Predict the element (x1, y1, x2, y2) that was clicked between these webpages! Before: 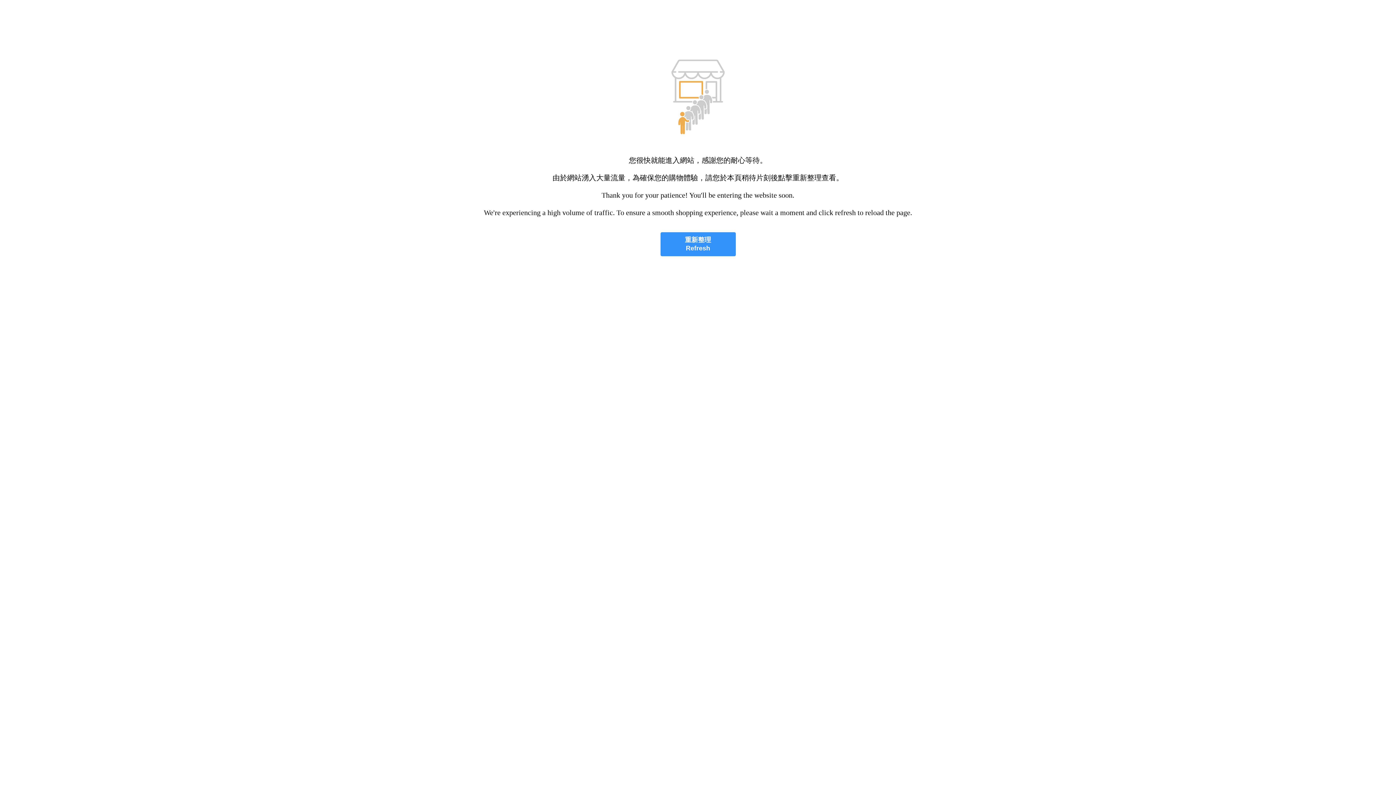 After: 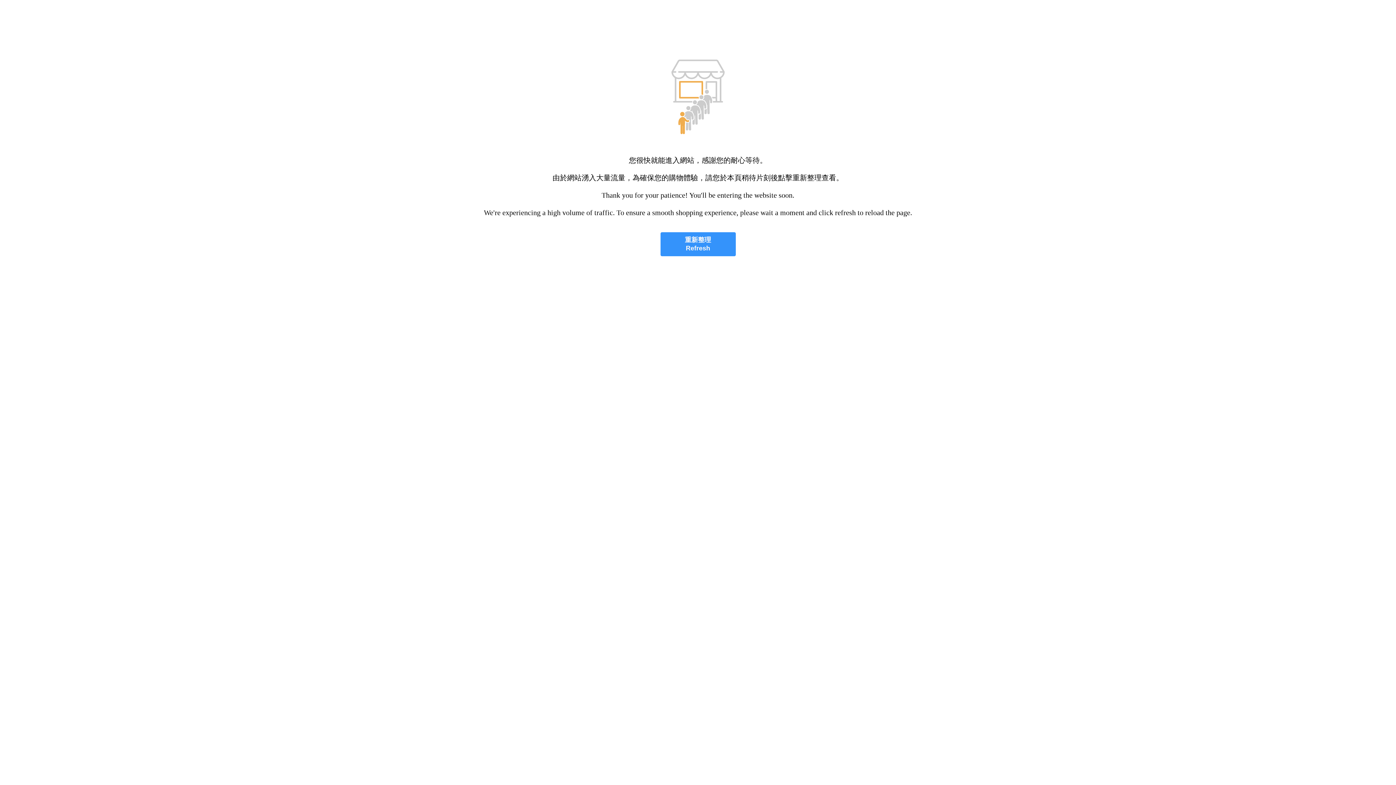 Action: bbox: (660, 232, 735, 256) label: 重新整理
Refresh